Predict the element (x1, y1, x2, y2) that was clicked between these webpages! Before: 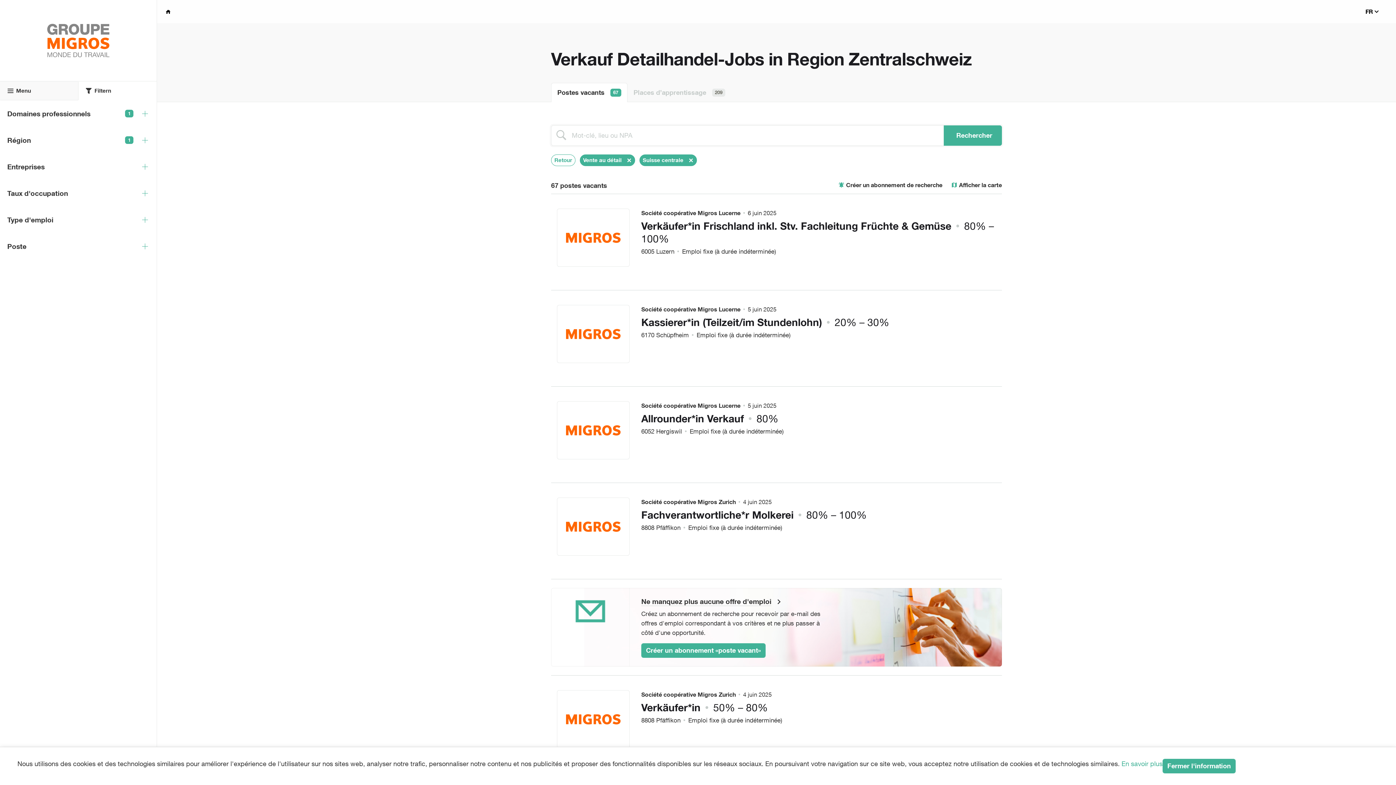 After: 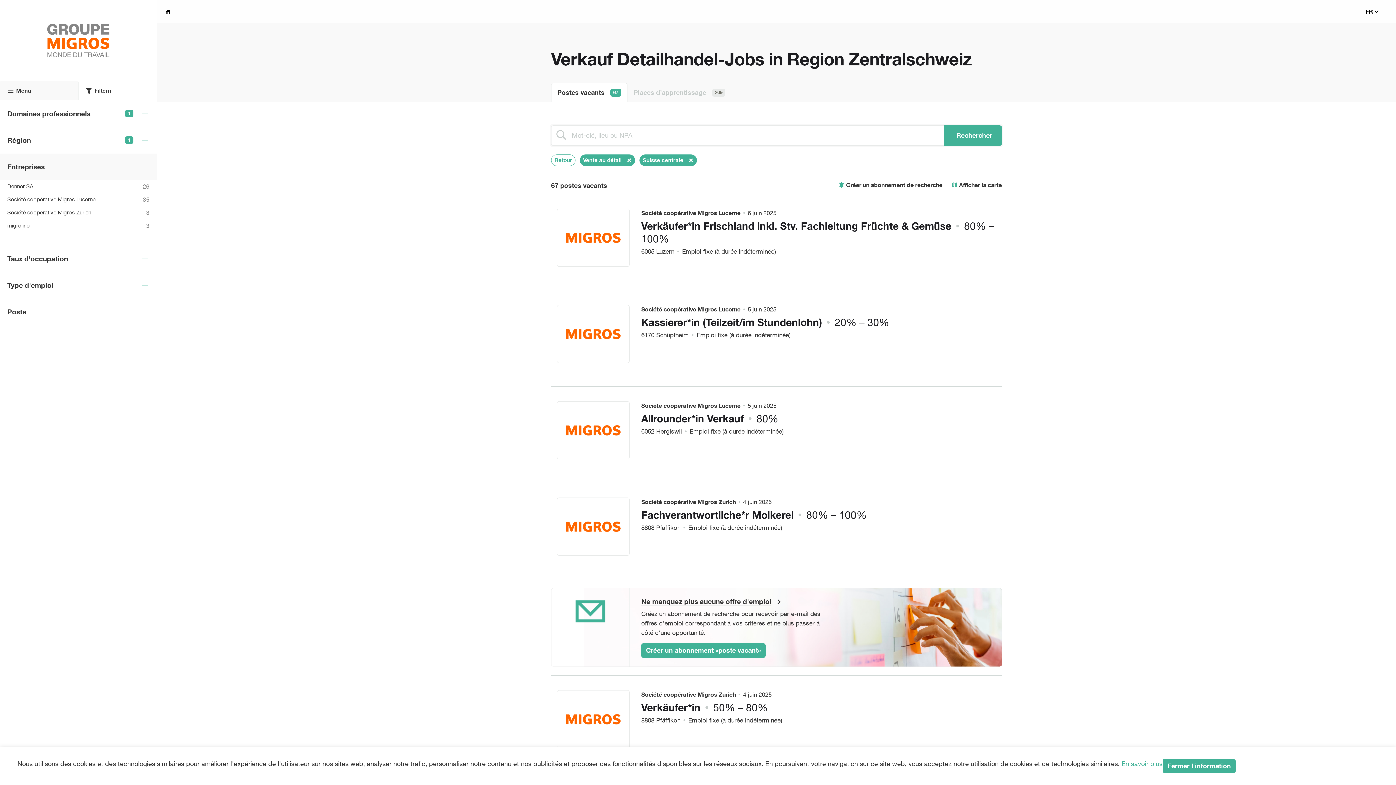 Action: bbox: (0, 153, 156, 180) label: Entreprises
Filter zeigen